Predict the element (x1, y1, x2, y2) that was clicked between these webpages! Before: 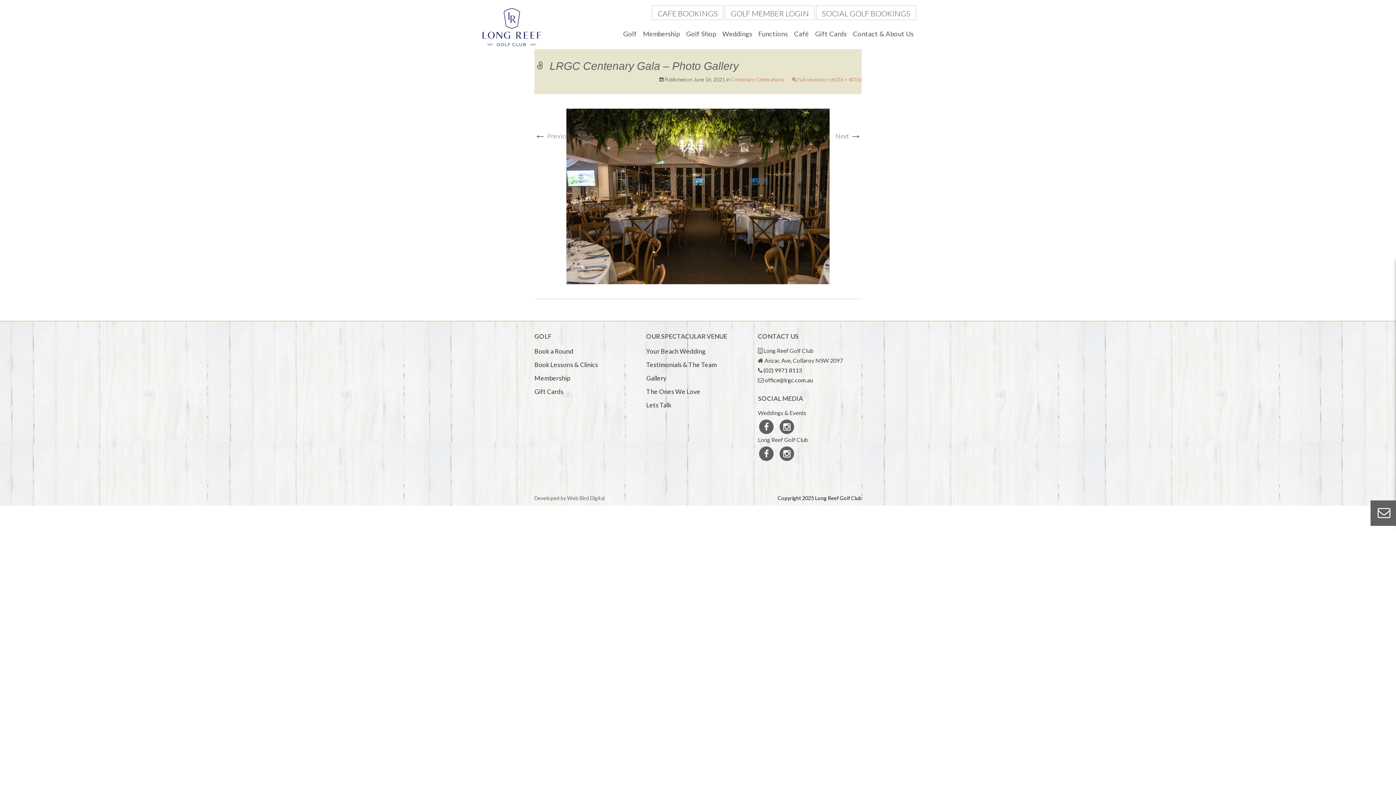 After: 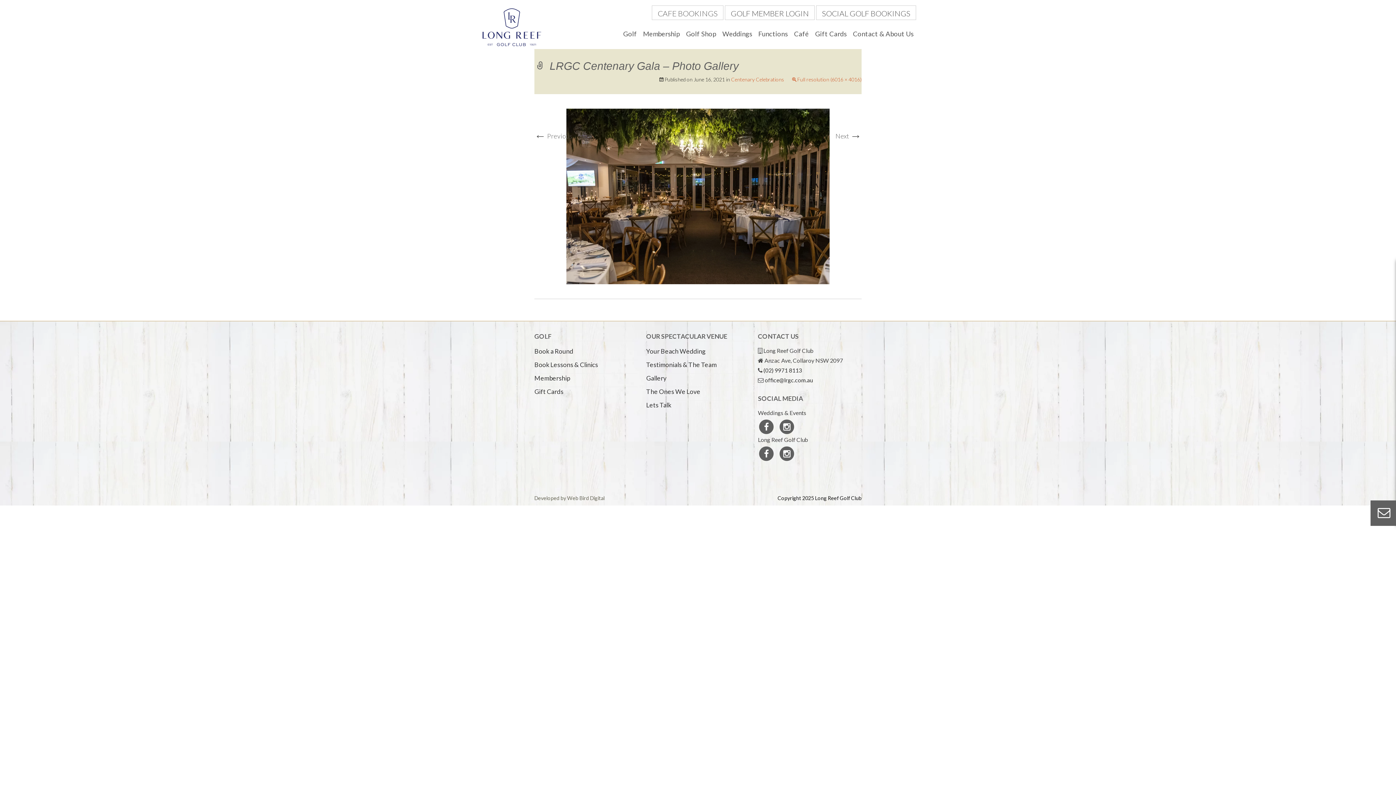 Action: bbox: (652, 8, 725, 17) label: CAFE BOOKINGS 